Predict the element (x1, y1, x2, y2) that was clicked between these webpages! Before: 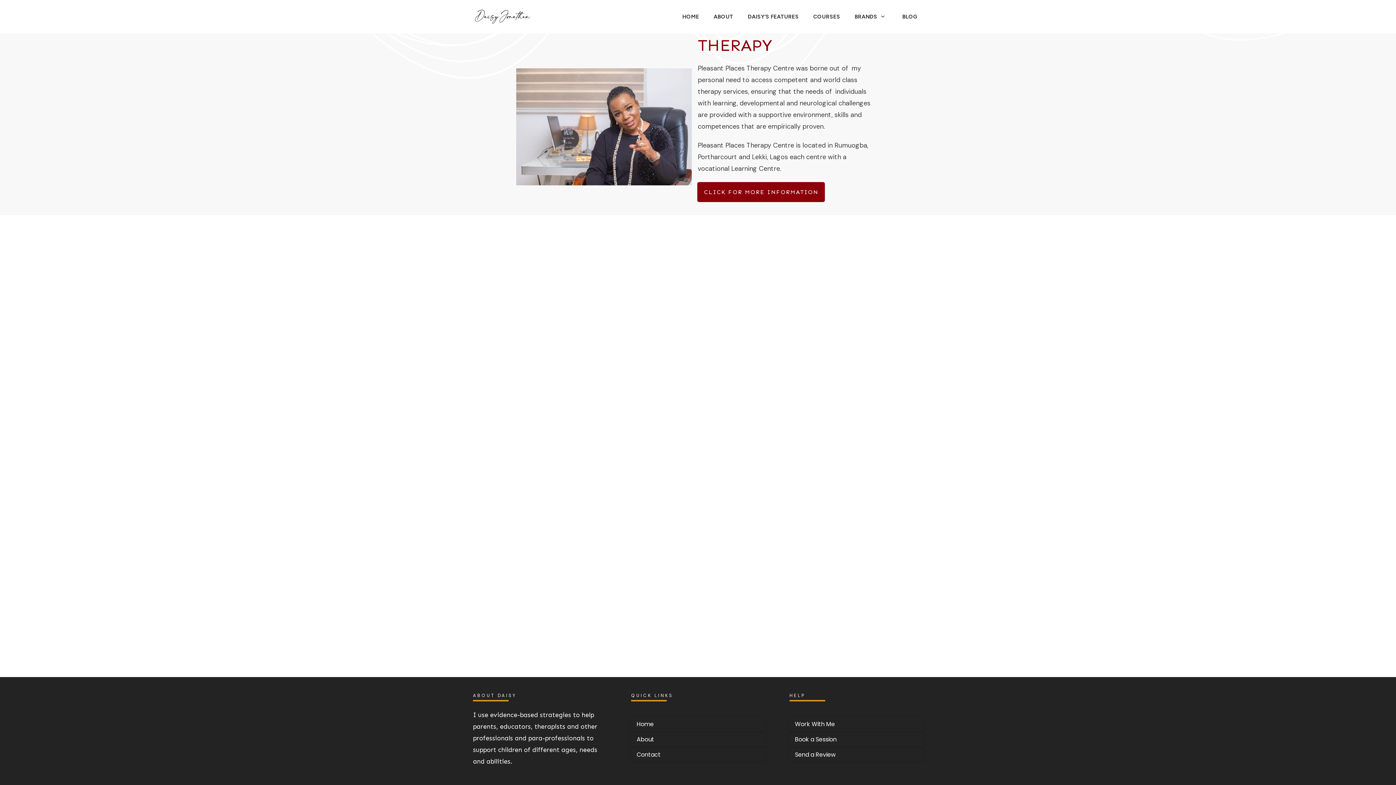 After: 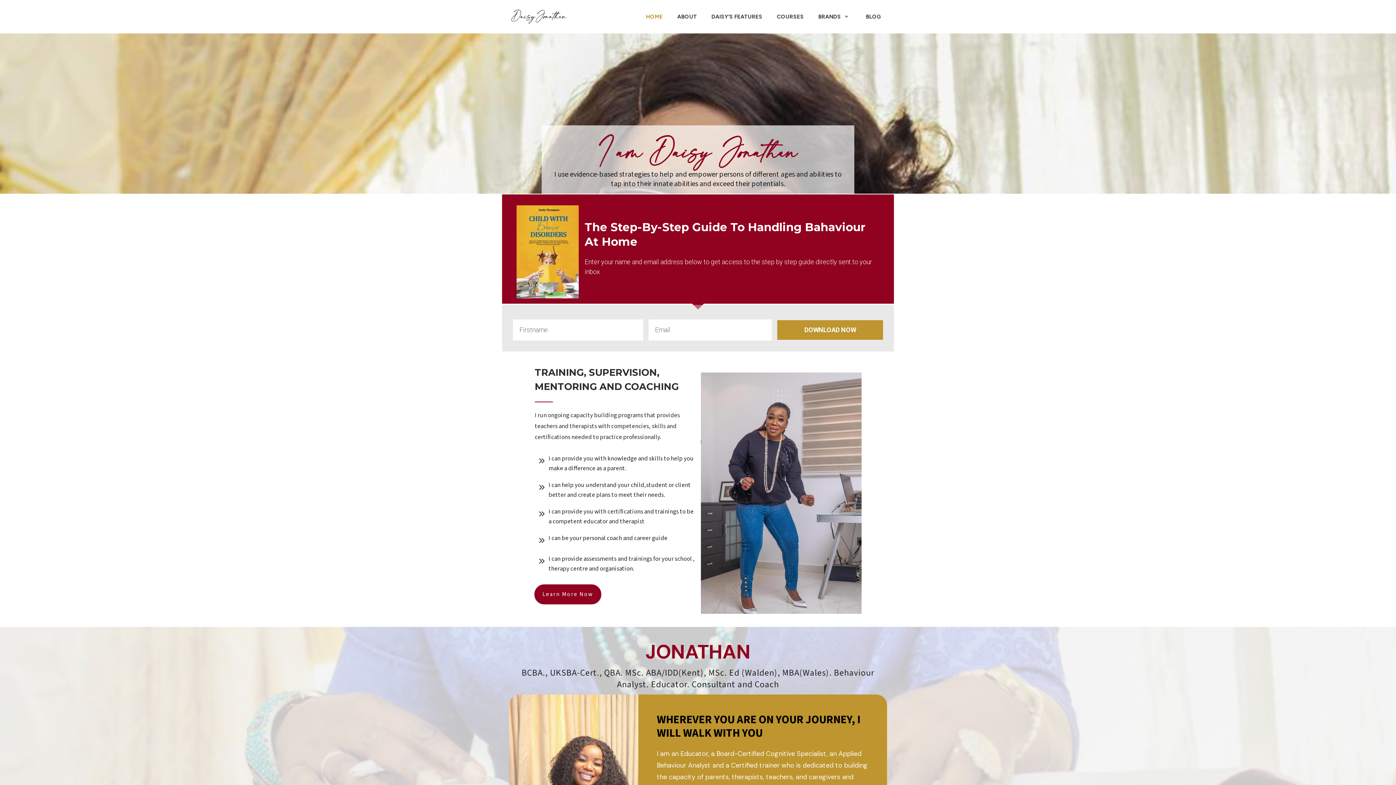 Action: bbox: (472, 7, 532, 26)